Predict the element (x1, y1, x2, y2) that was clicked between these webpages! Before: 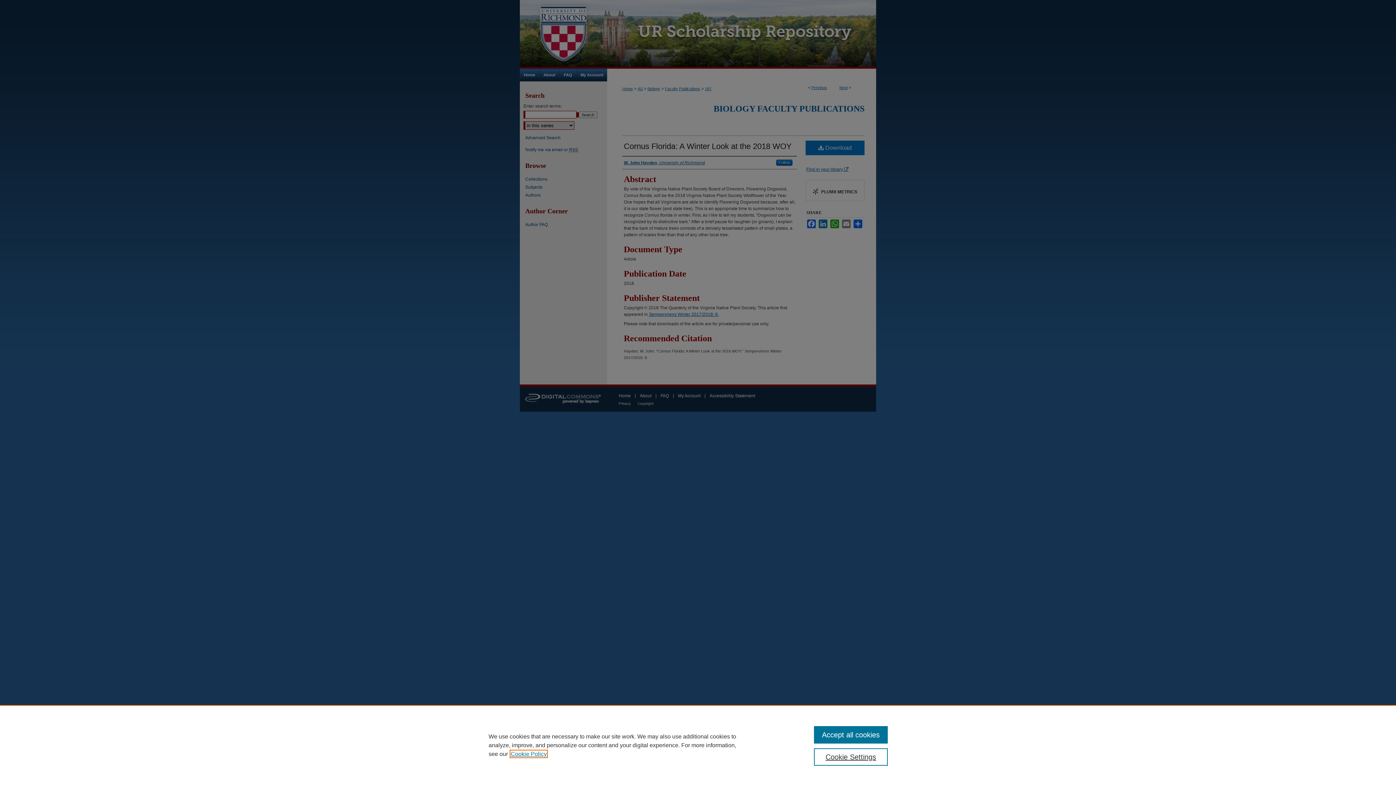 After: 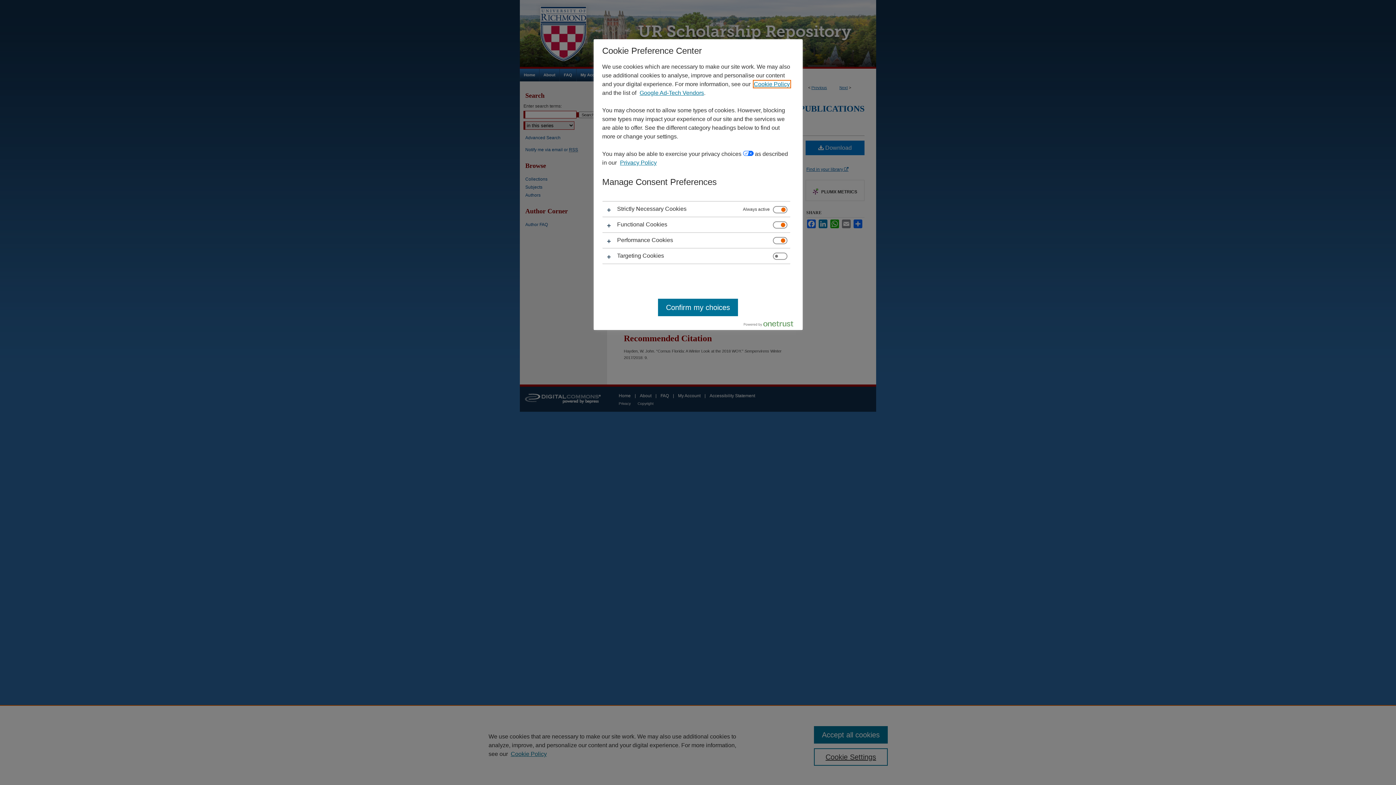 Action: bbox: (814, 748, 887, 766) label: Cookie Settings